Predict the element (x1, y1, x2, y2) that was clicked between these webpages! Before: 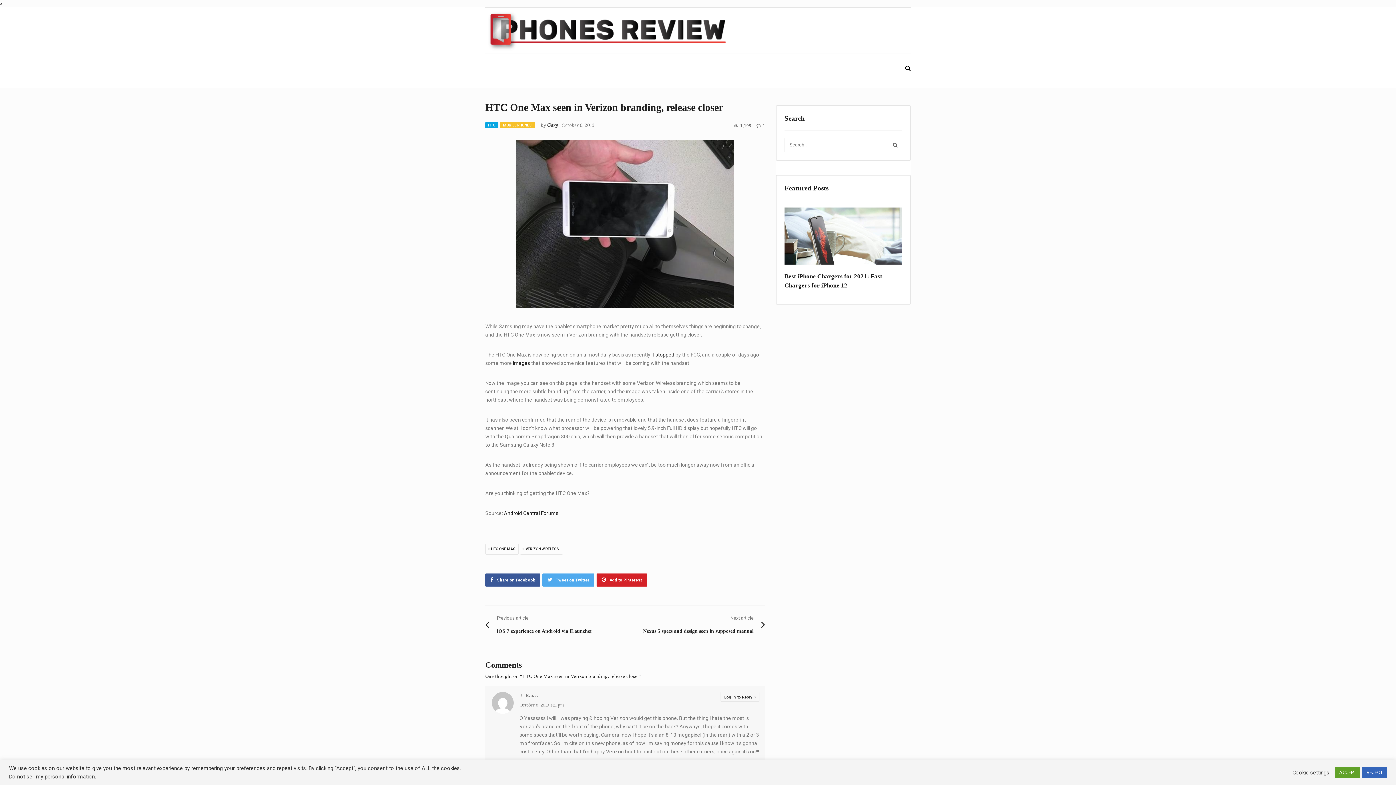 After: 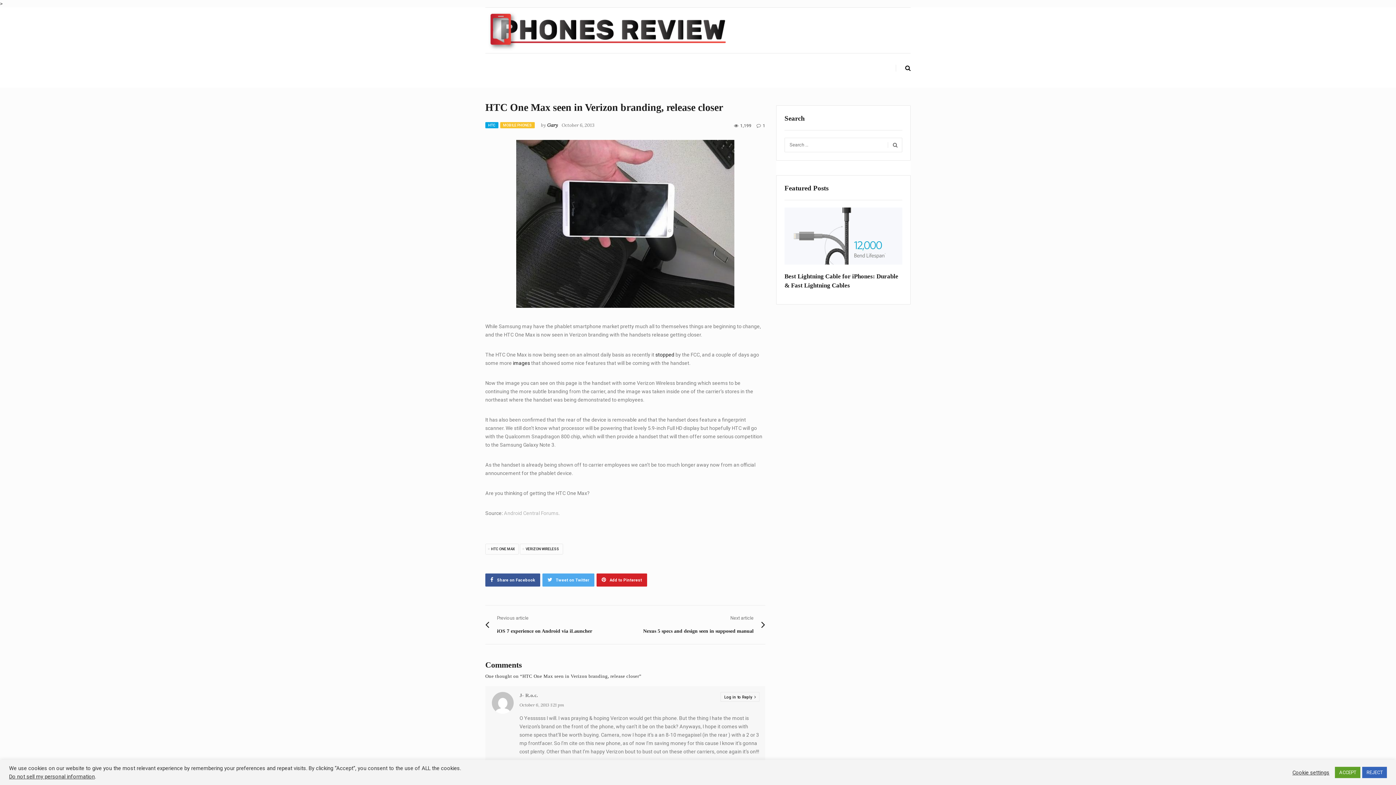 Action: label: Android Central Forums bbox: (504, 510, 558, 516)